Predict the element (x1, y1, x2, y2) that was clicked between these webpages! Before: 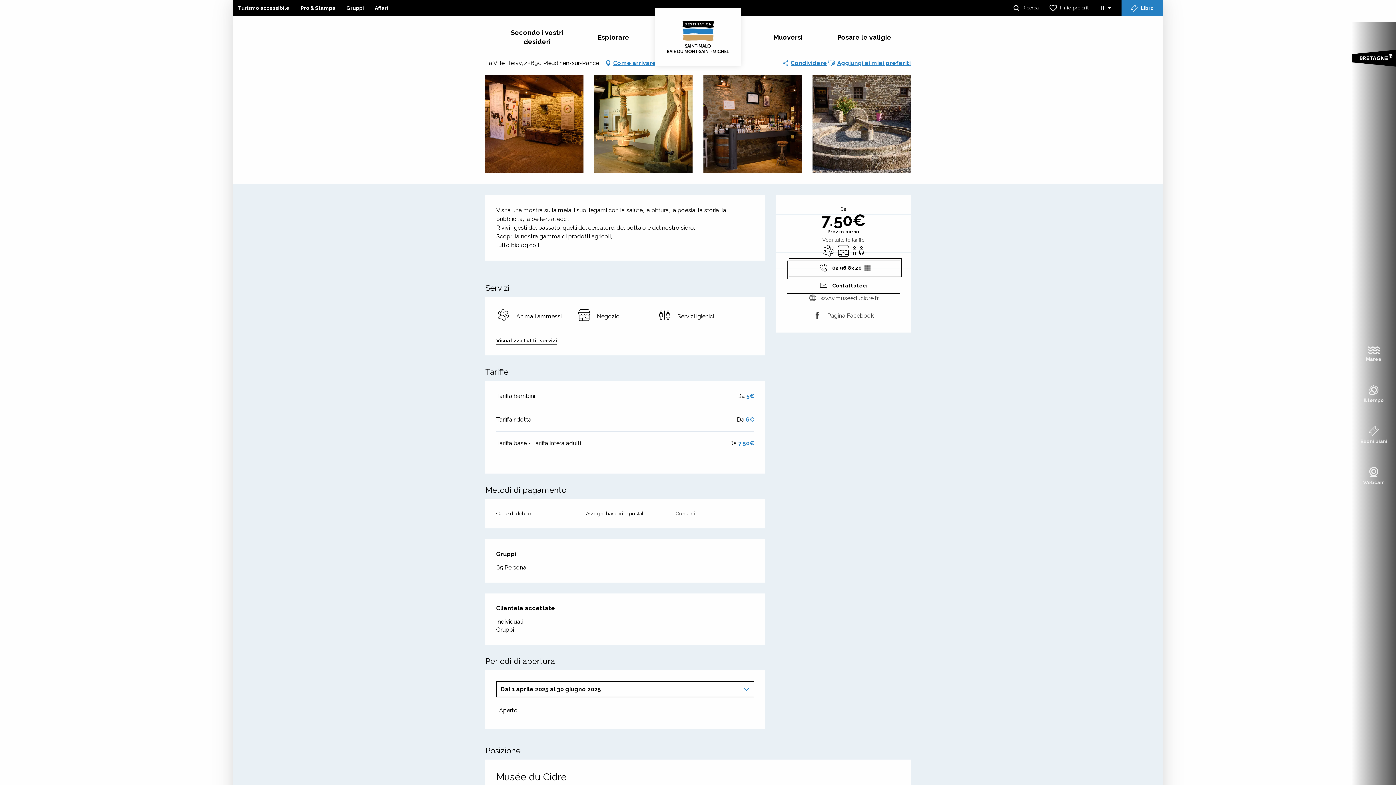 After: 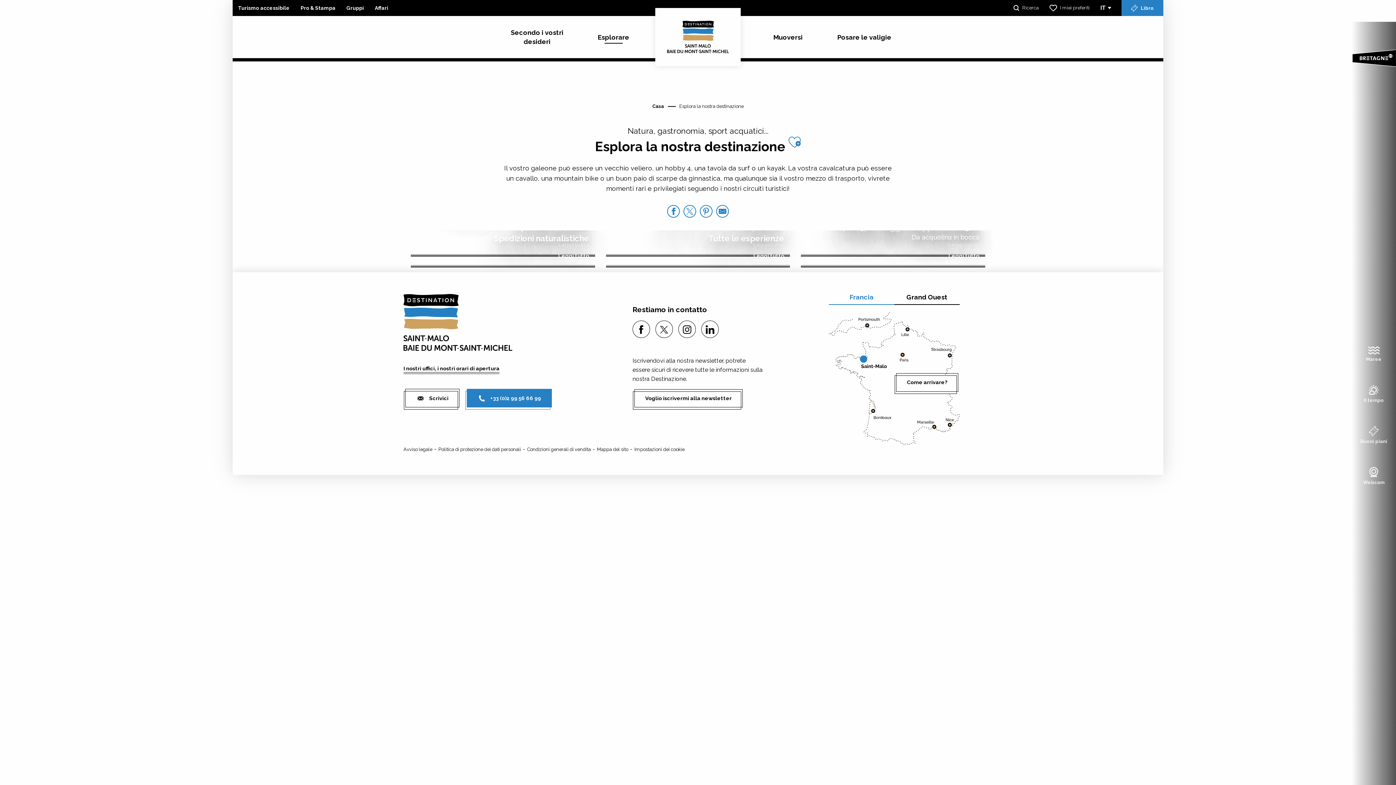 Action: label: Esplorare bbox: (597, 32, 629, 41)